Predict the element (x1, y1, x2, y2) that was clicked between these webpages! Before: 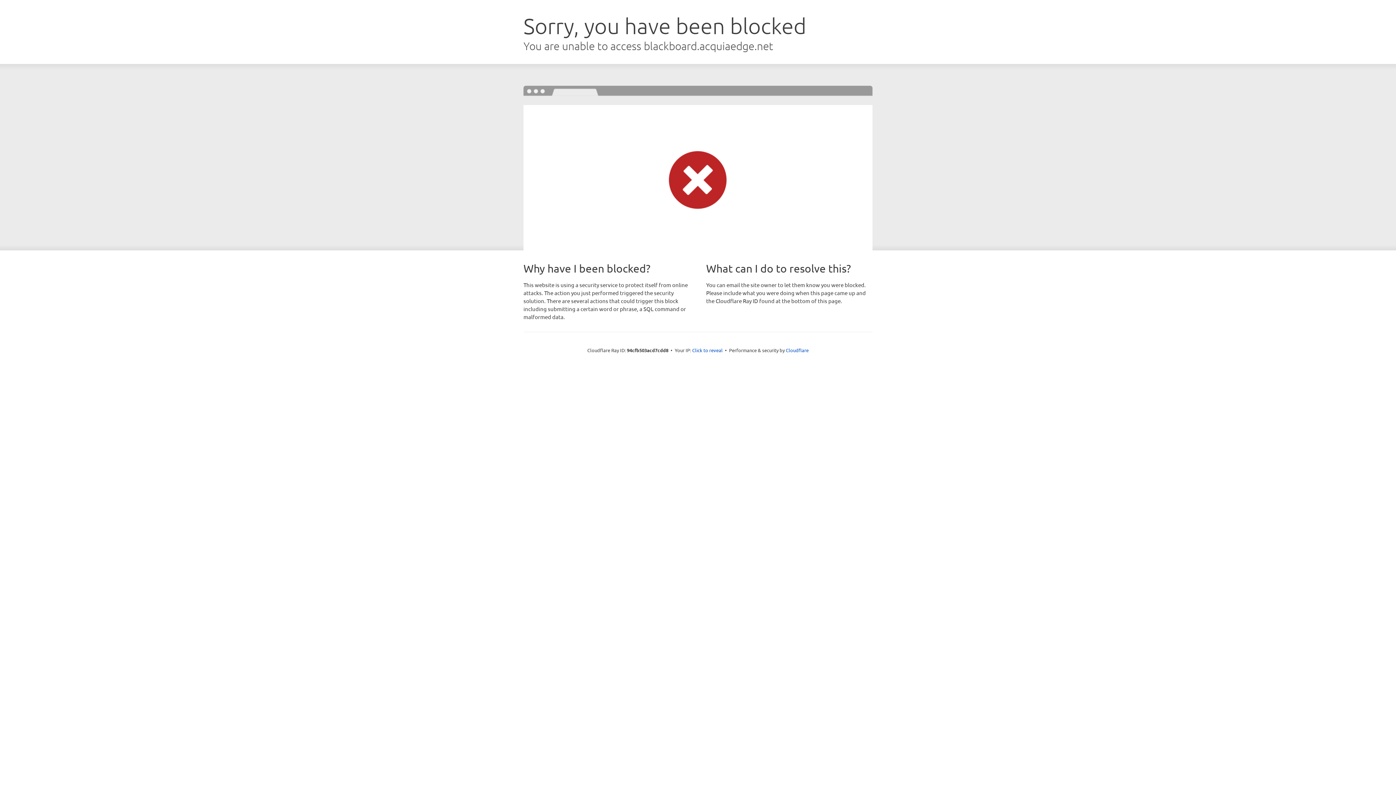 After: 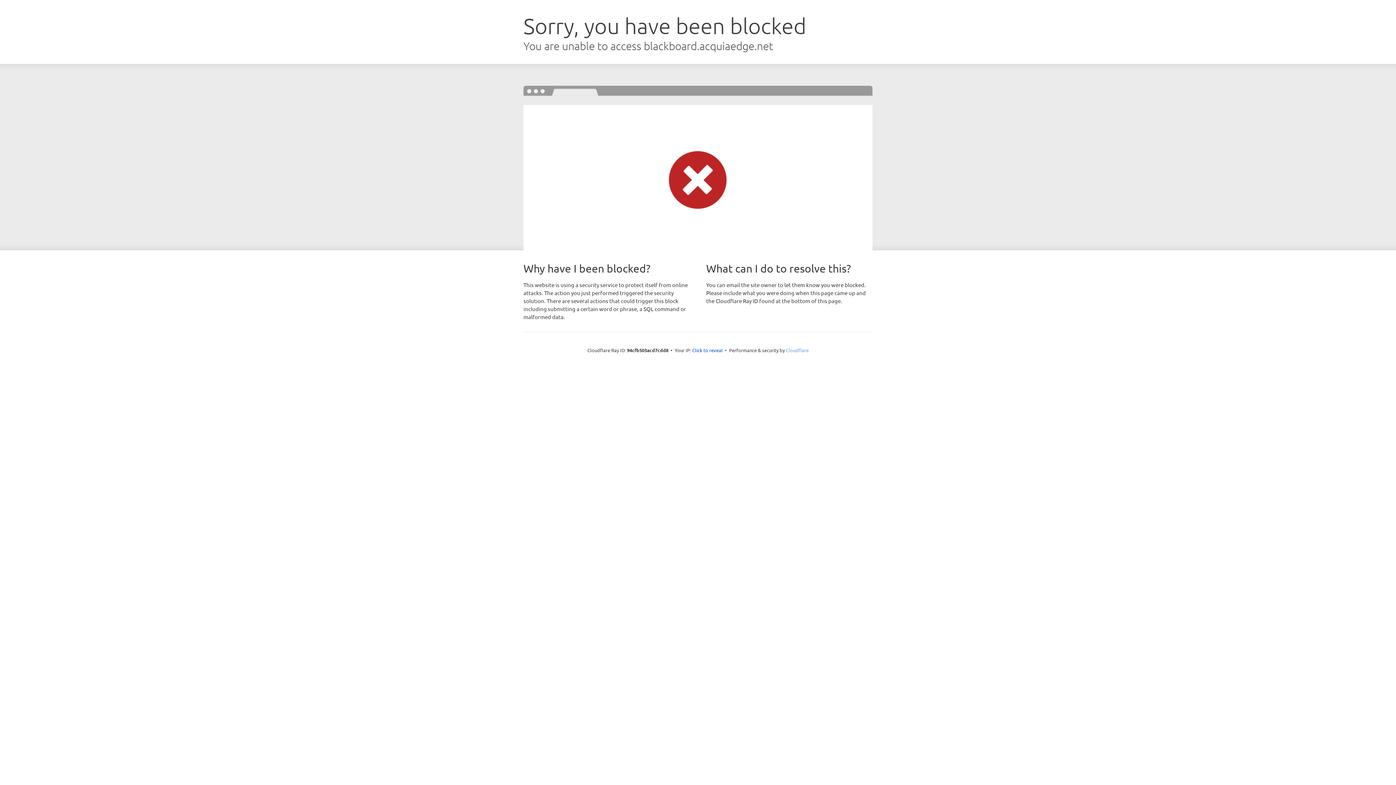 Action: bbox: (786, 347, 808, 353) label: Cloudflare